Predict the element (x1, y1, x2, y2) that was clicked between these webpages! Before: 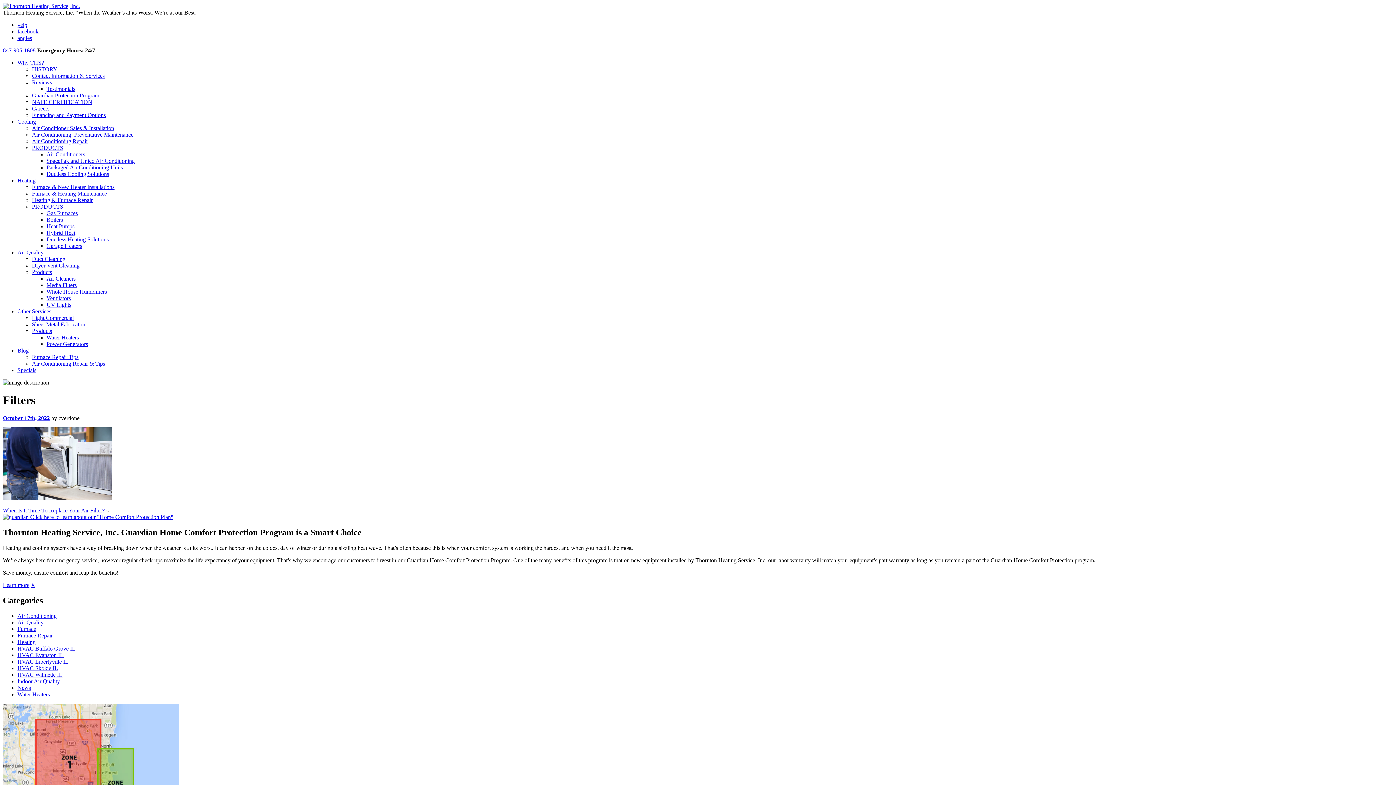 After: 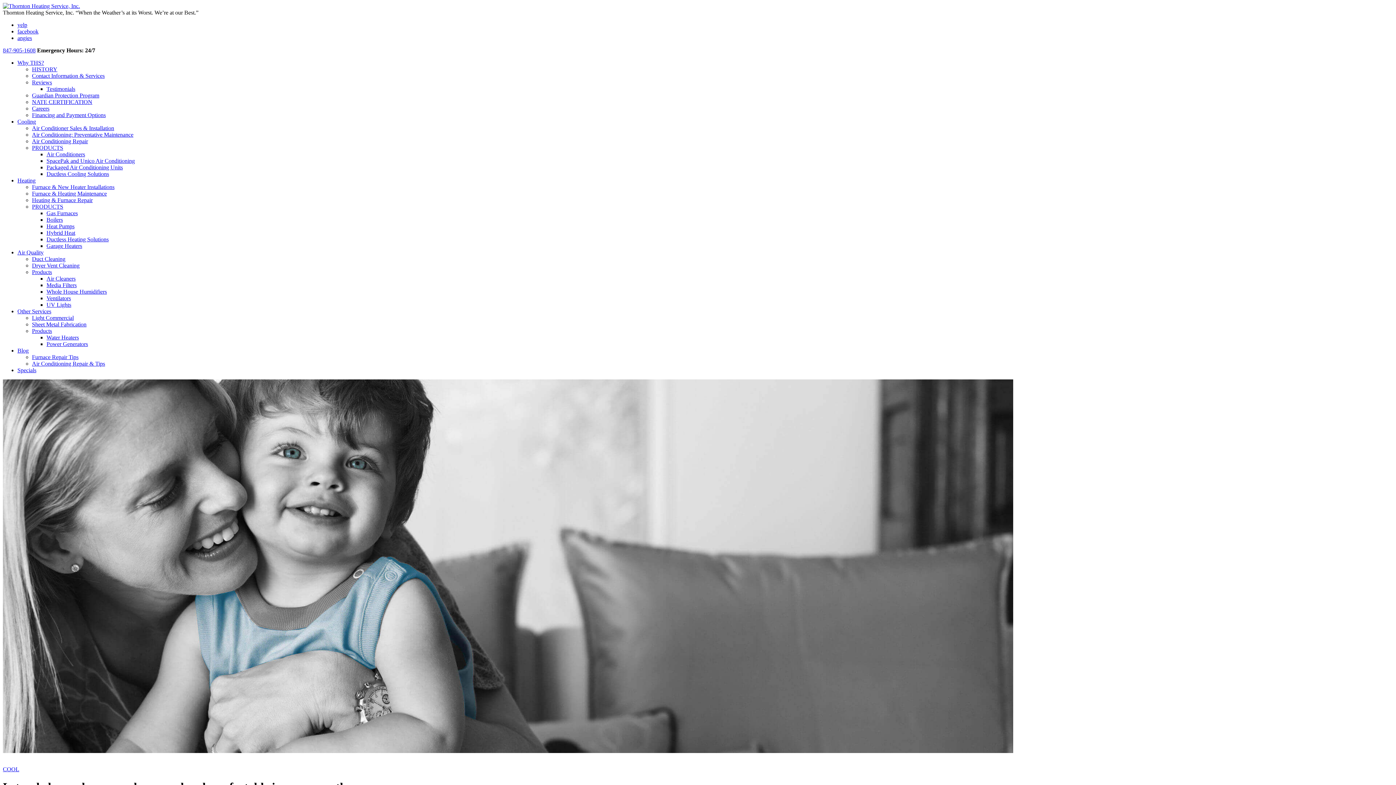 Action: bbox: (32, 328, 52, 334) label: Products